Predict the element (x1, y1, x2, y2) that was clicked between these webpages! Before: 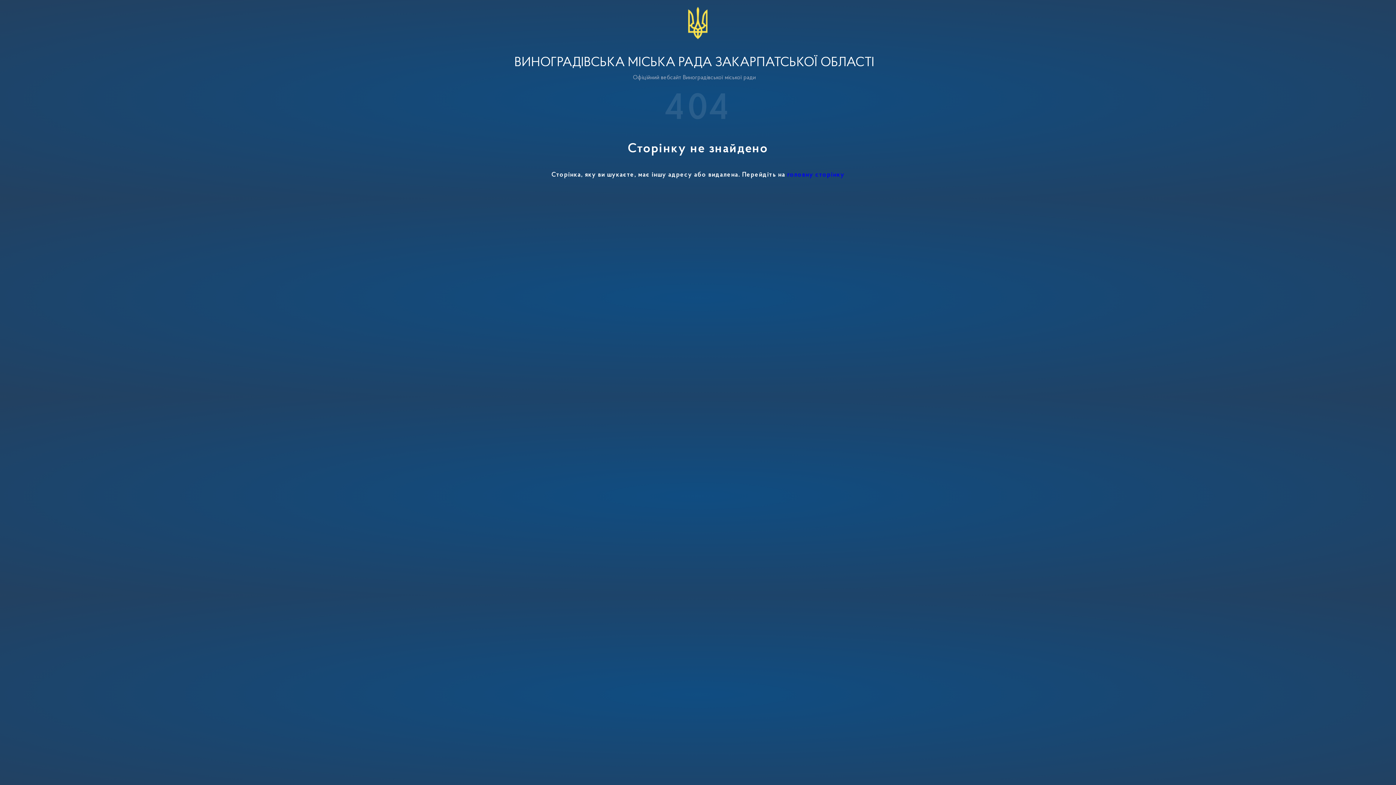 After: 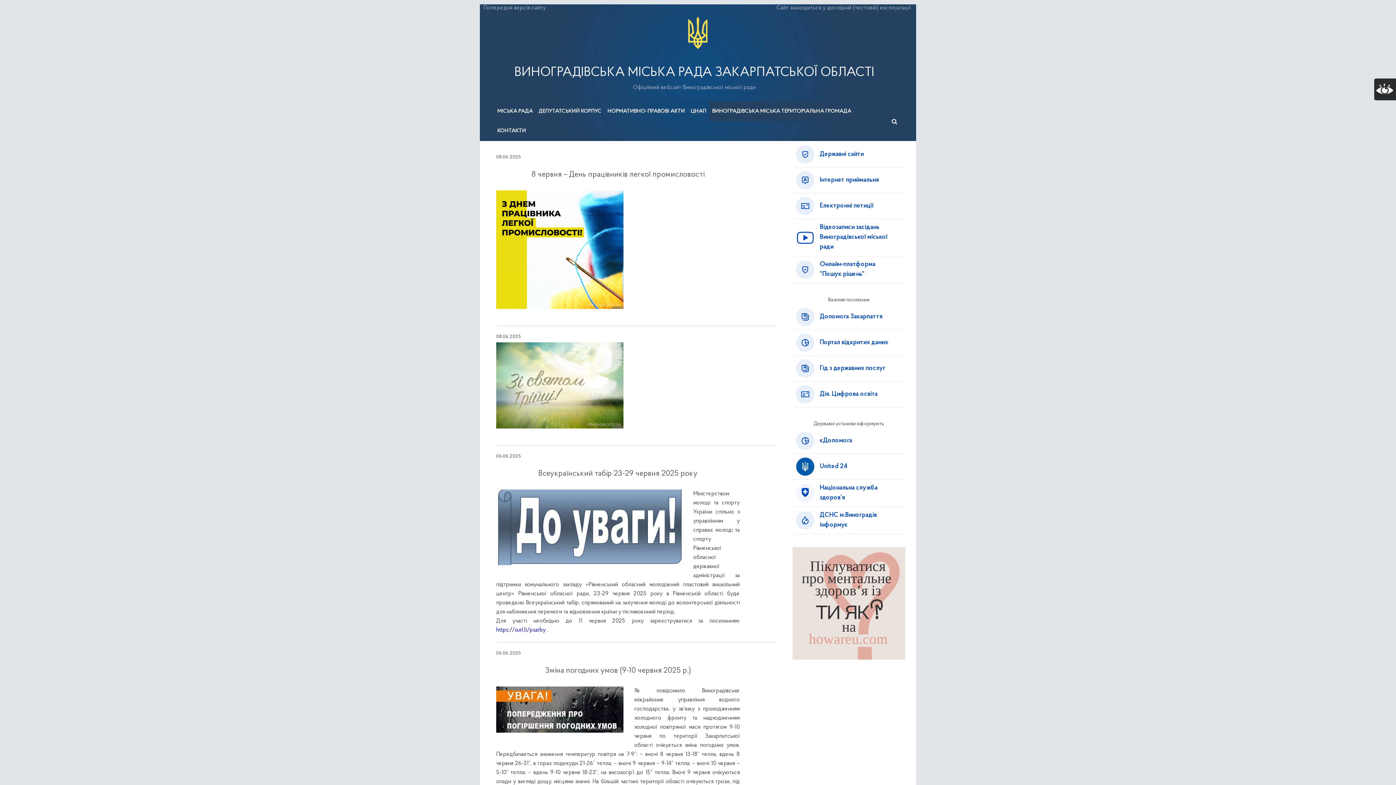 Action: bbox: (514, 56, 874, 69) label: ВИНОГРАДІВСЬКА МІСЬКА РАДА ЗАКАРПАТСЬКОЇ ОБЛАСТІ